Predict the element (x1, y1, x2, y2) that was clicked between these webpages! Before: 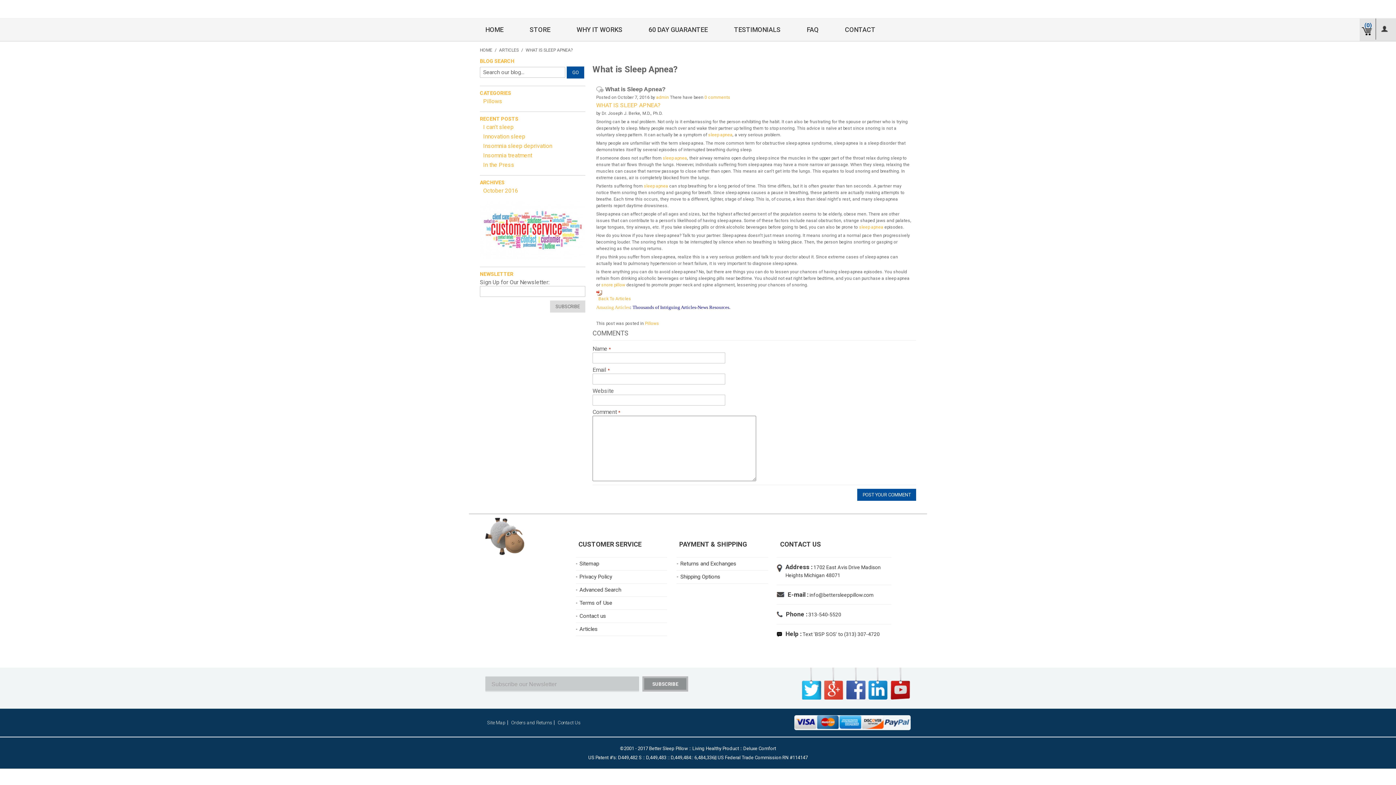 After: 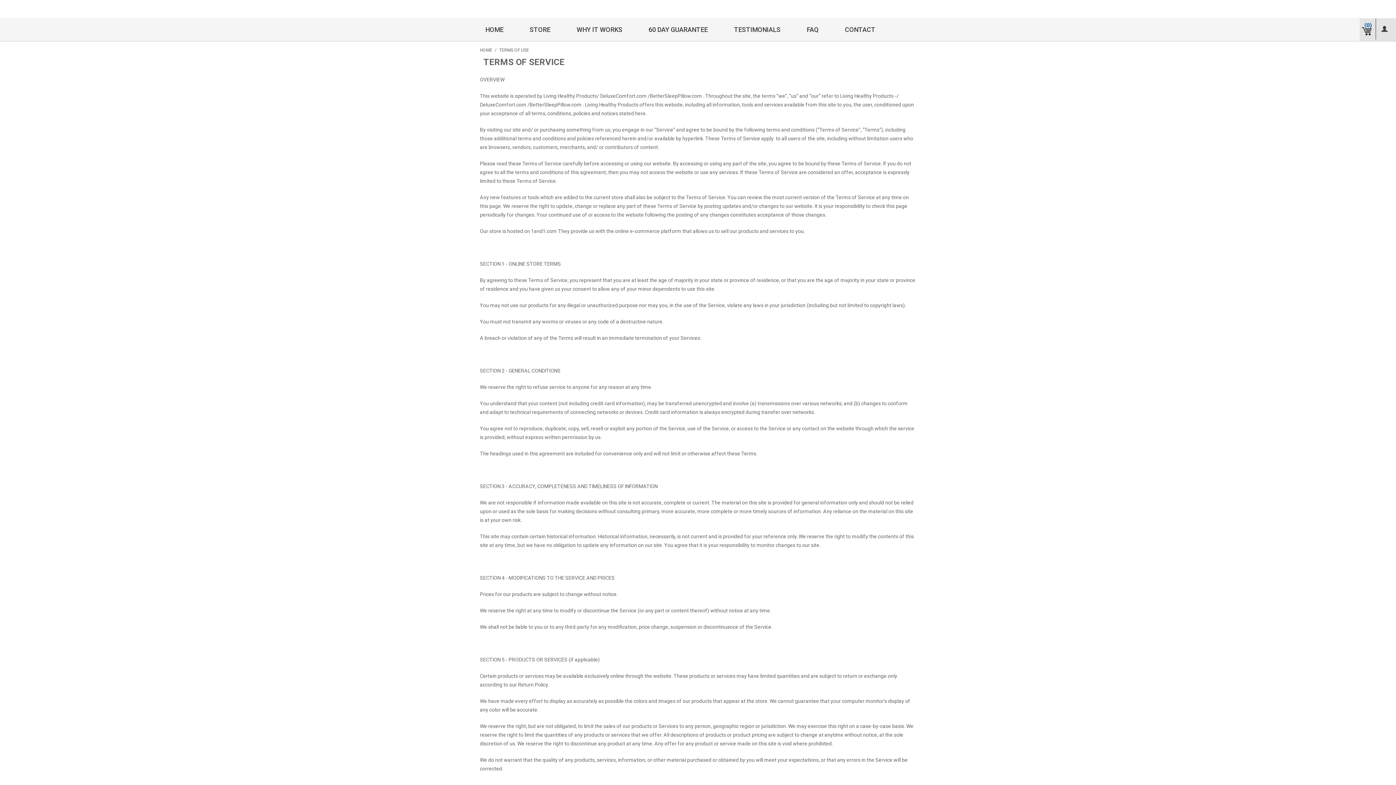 Action: bbox: (576, 597, 667, 610) label: - Terms of Use